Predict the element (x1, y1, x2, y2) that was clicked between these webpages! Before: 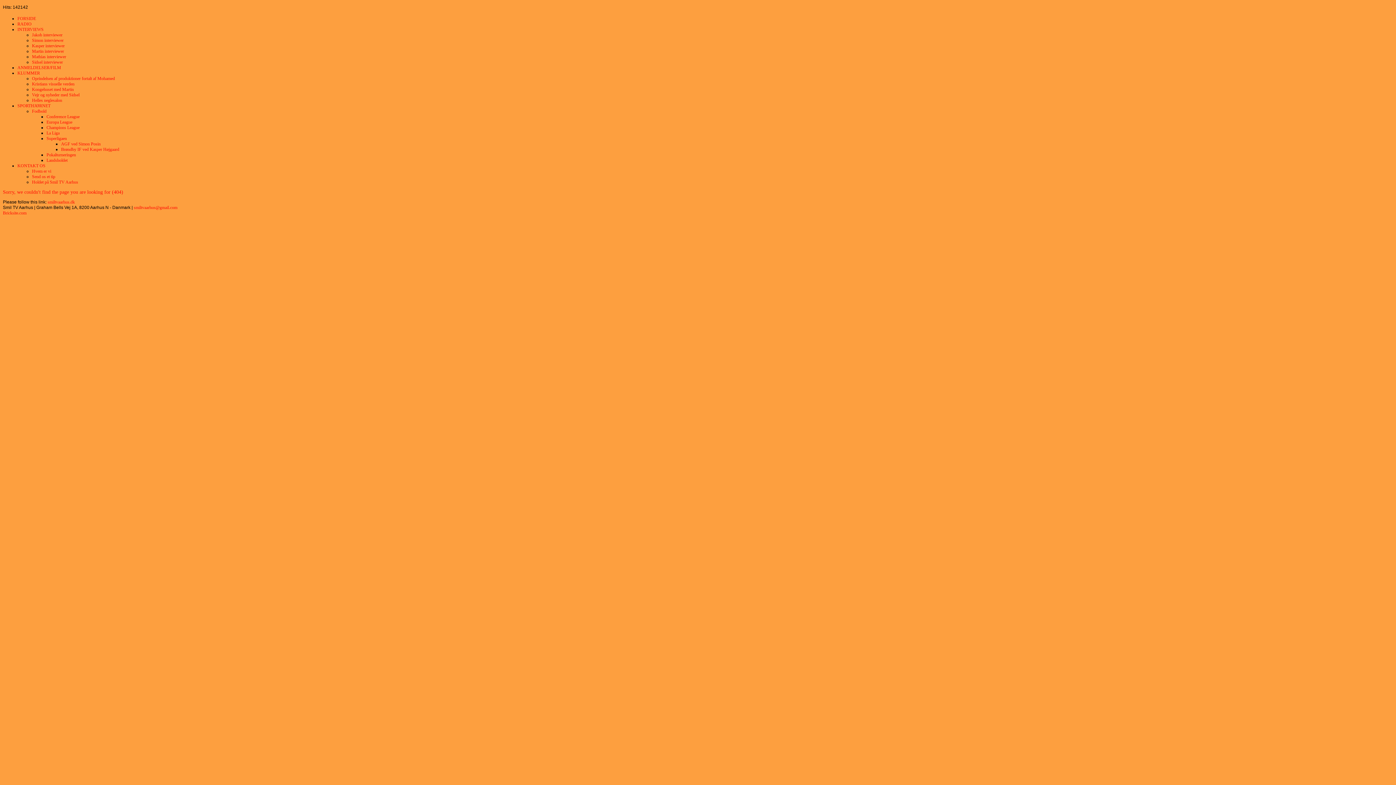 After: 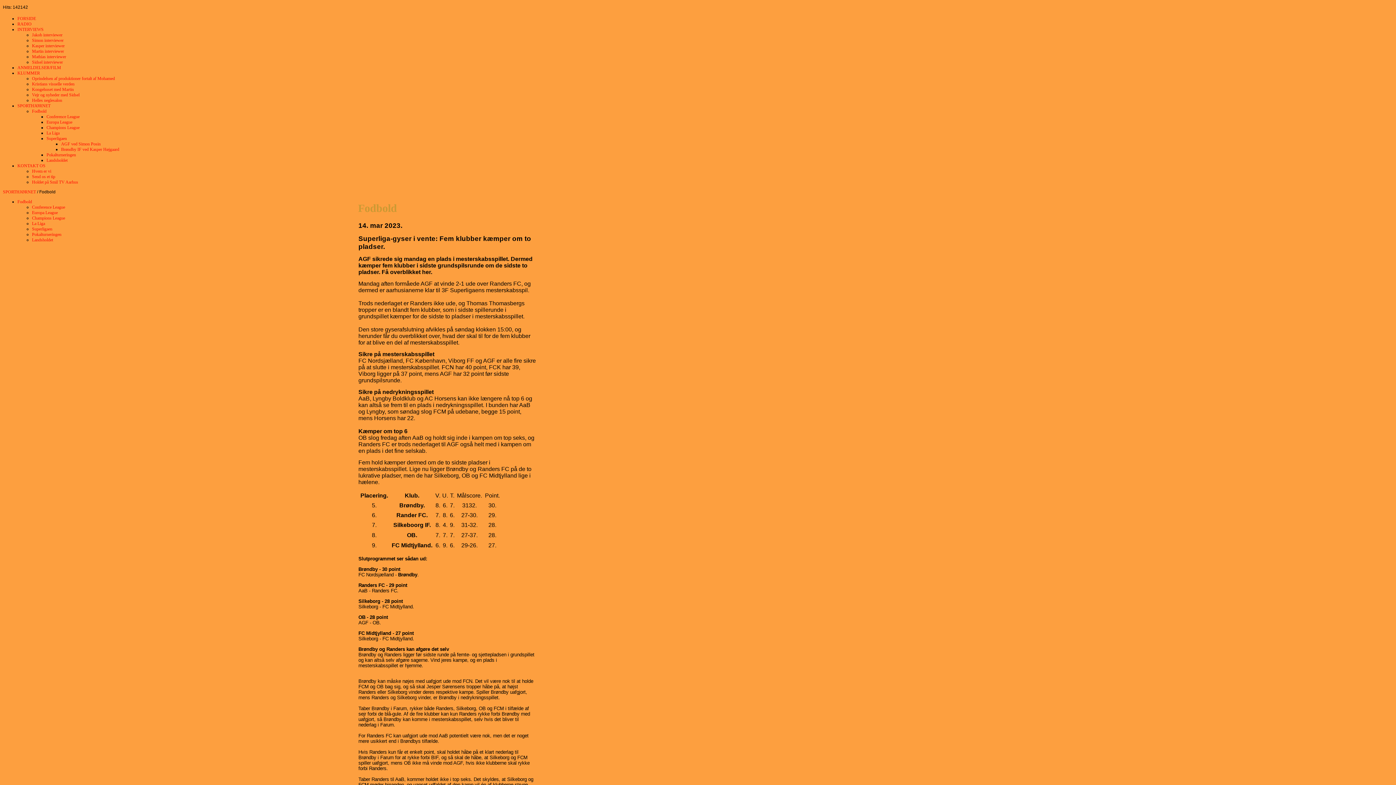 Action: bbox: (32, 108, 46, 113) label: Fodbold